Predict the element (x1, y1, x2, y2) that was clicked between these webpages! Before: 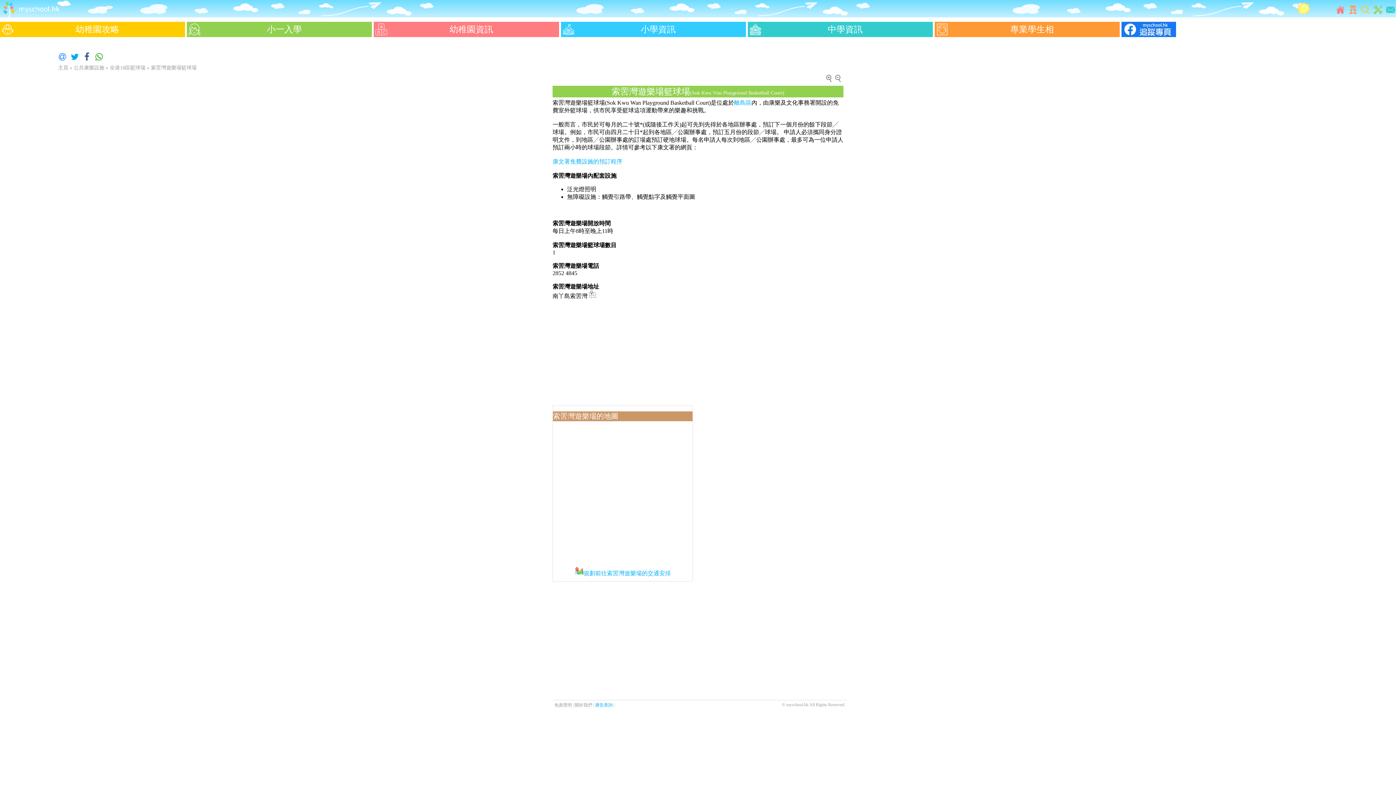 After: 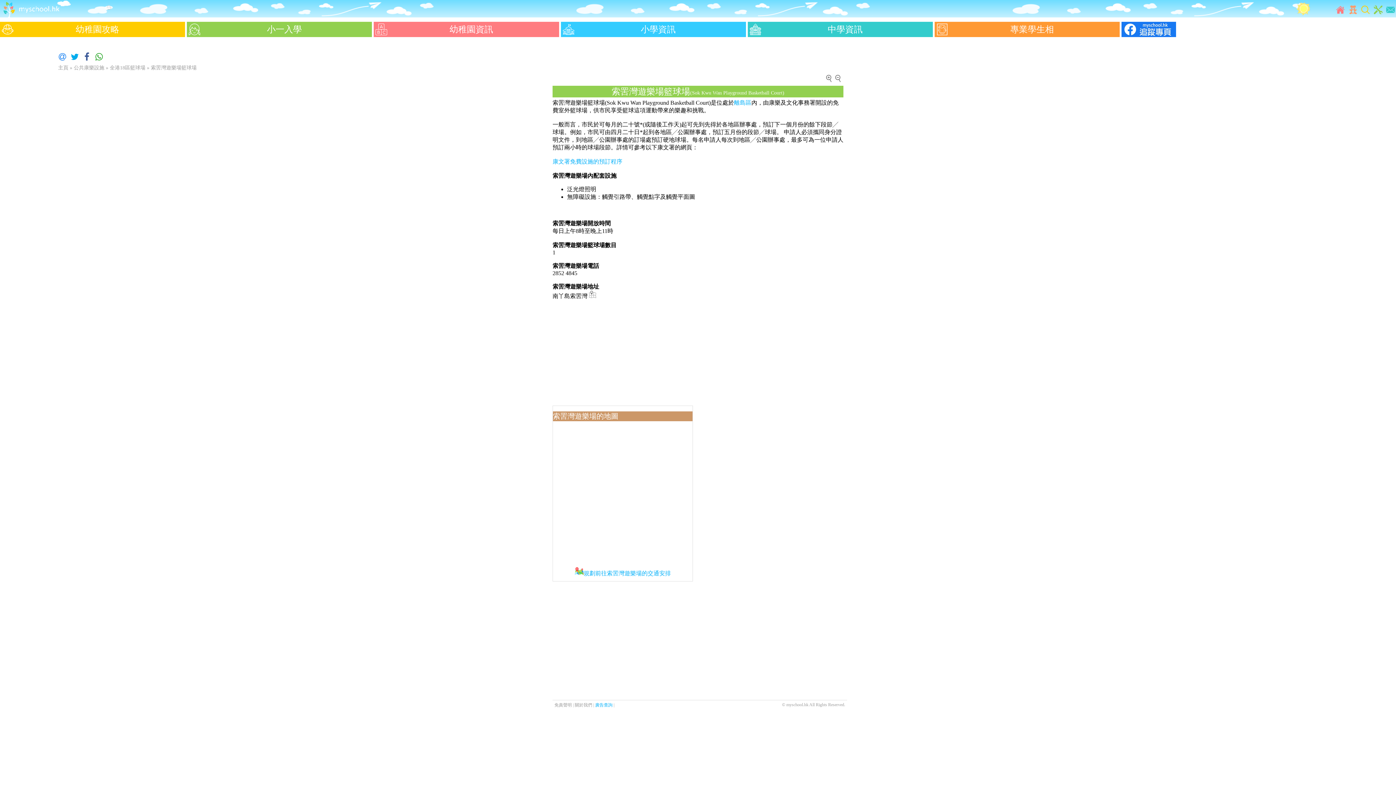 Action: label:   bbox: (553, 559, 692, 566)